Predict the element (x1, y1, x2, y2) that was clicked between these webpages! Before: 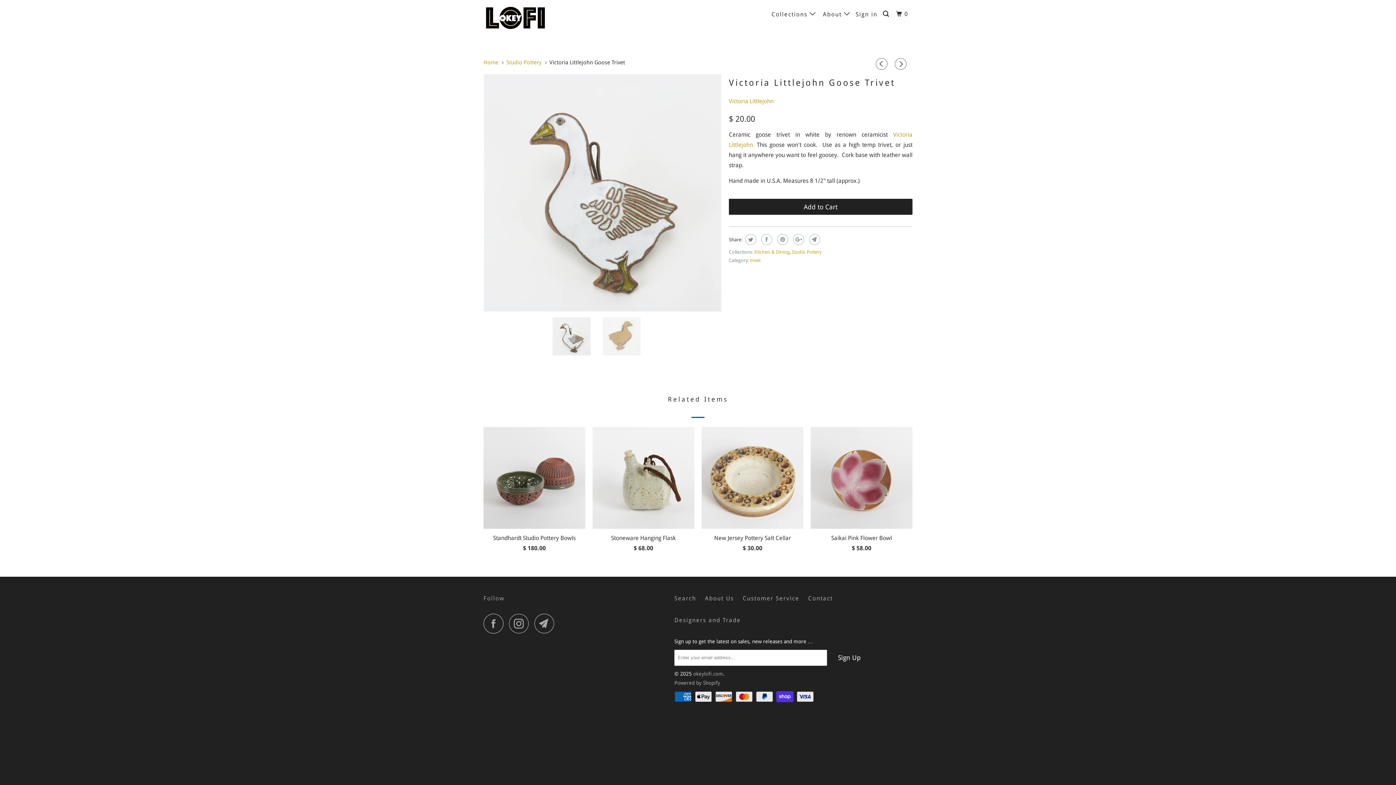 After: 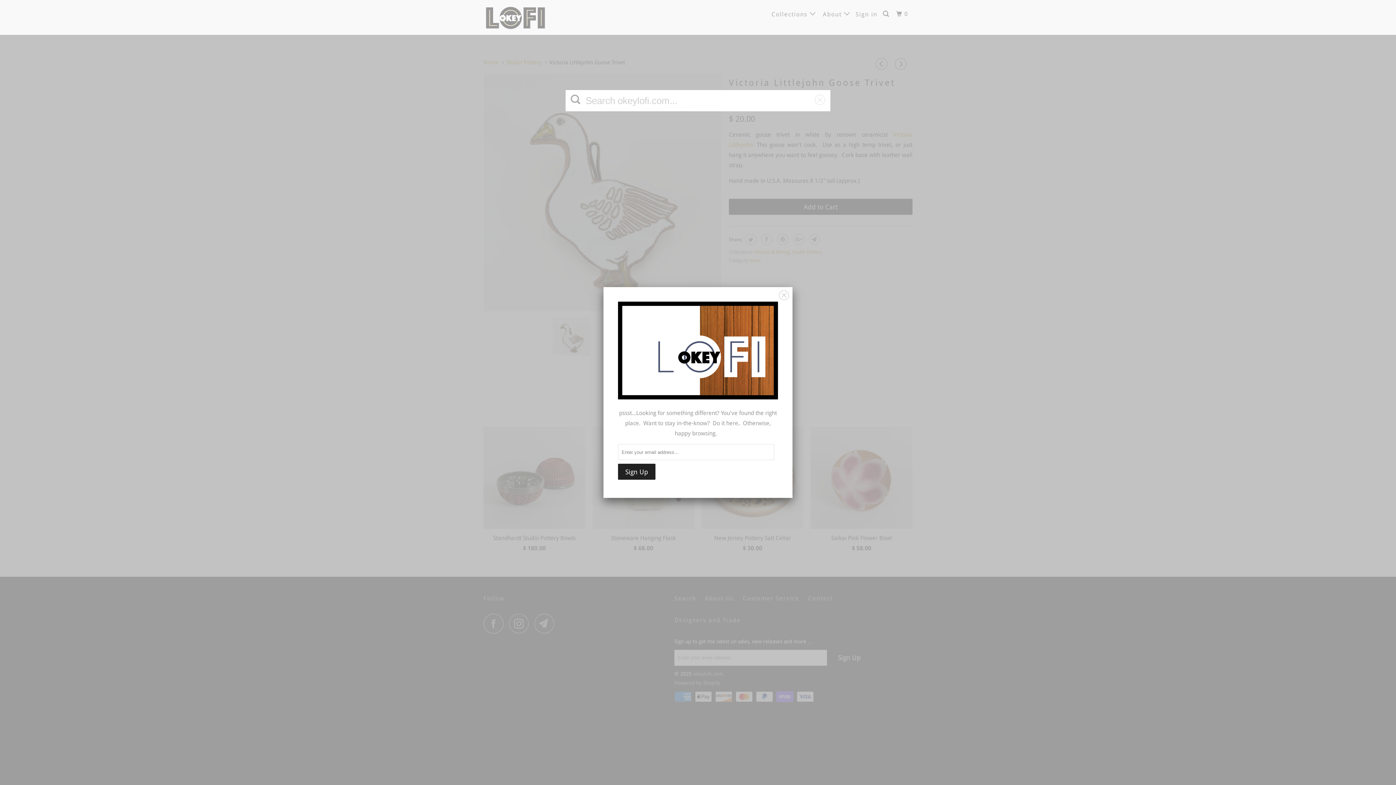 Action: bbox: (881, 7, 892, 21)